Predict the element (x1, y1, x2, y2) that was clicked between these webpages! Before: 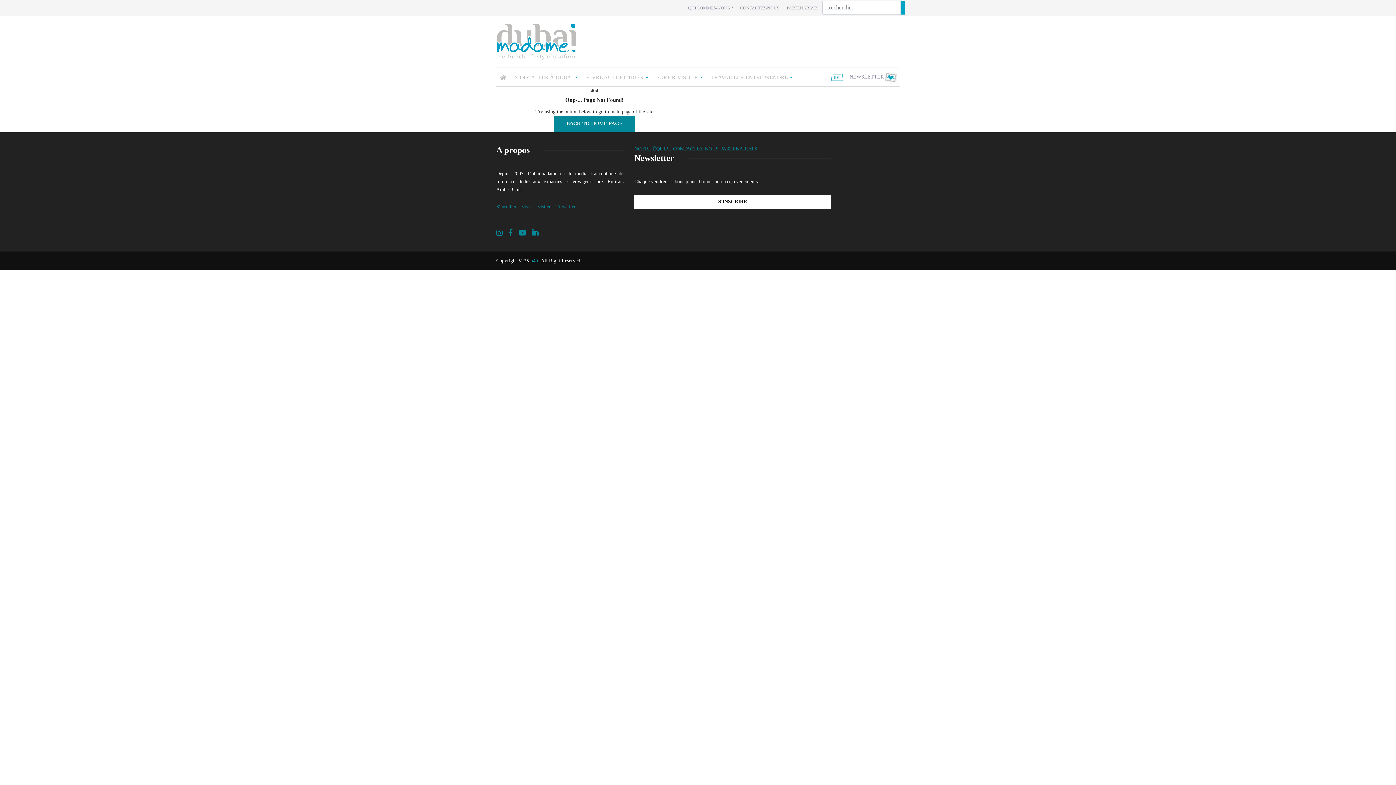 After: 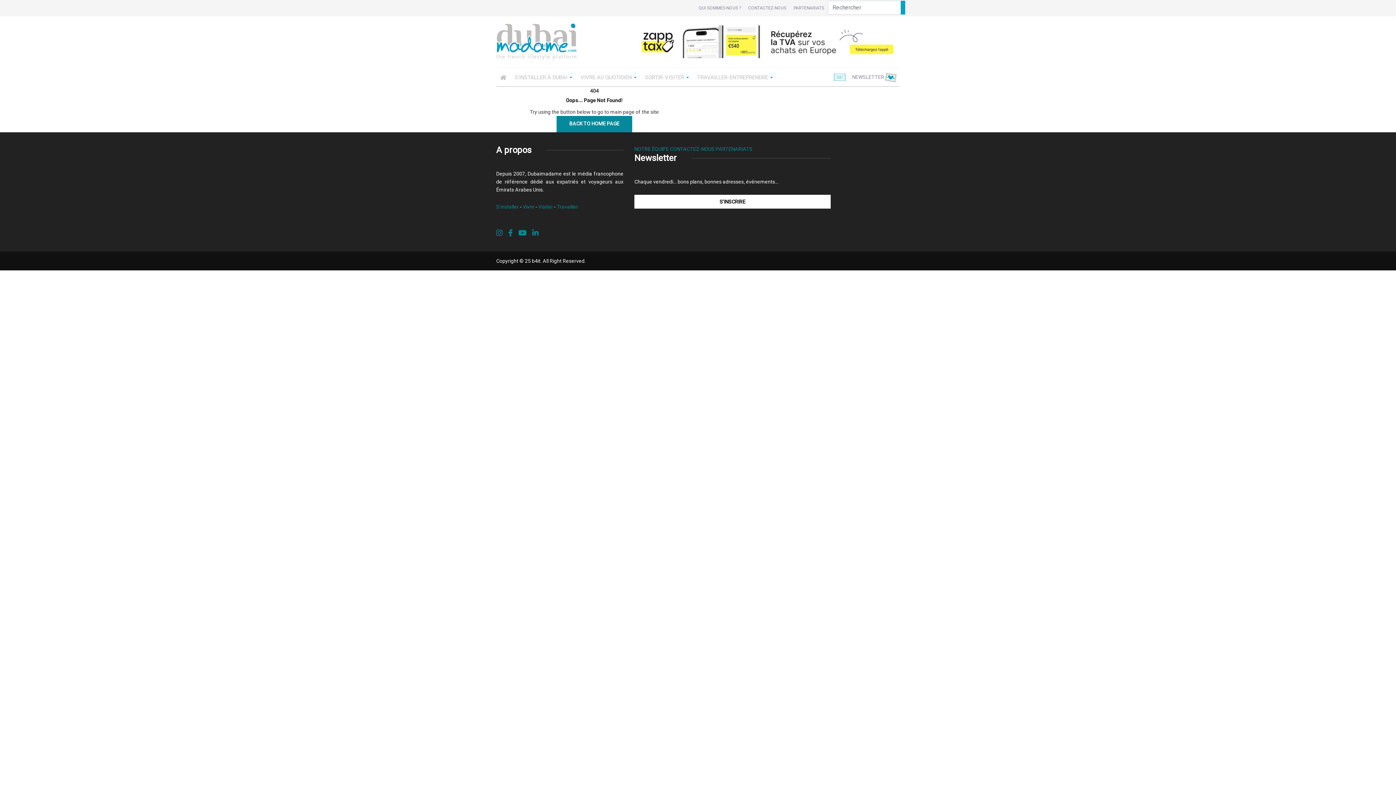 Action: label: b4it bbox: (530, 258, 538, 263)